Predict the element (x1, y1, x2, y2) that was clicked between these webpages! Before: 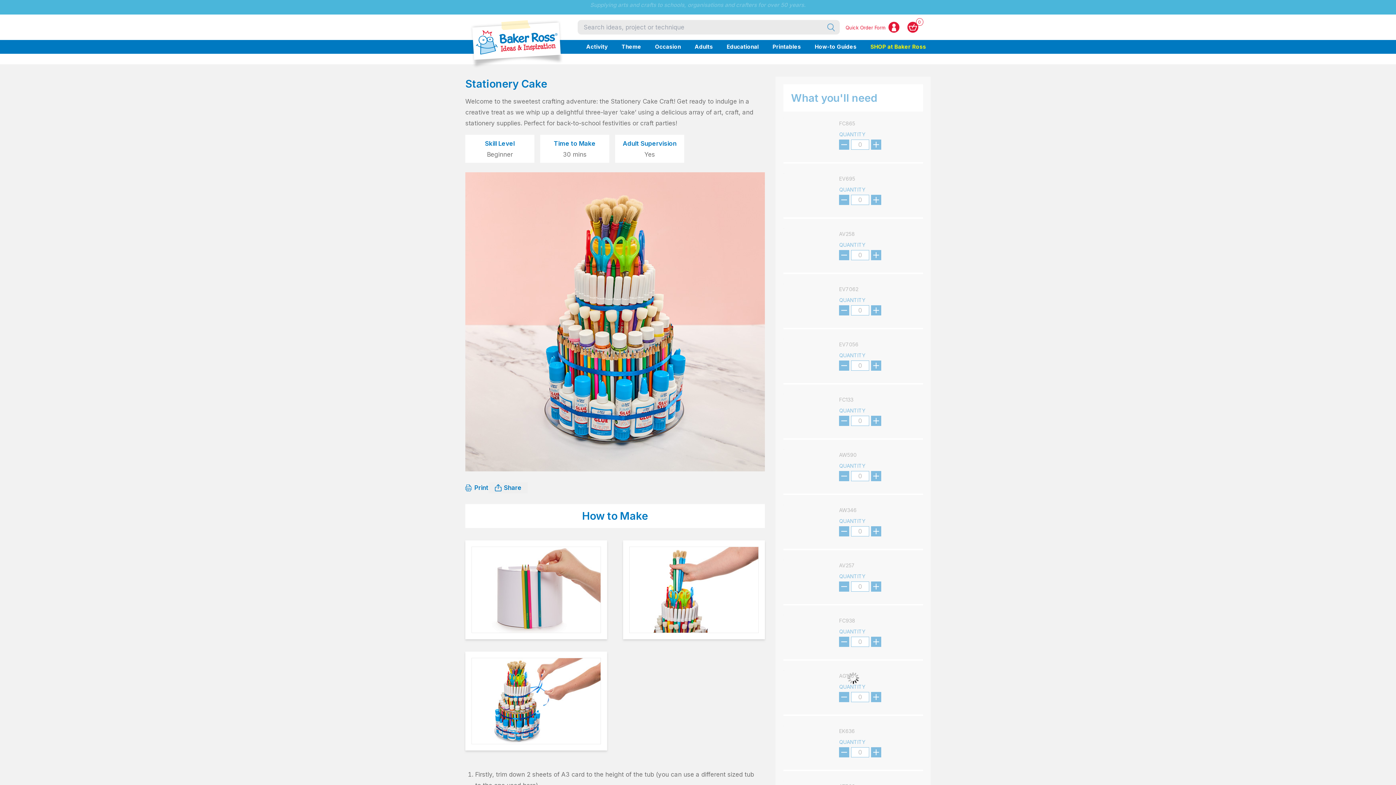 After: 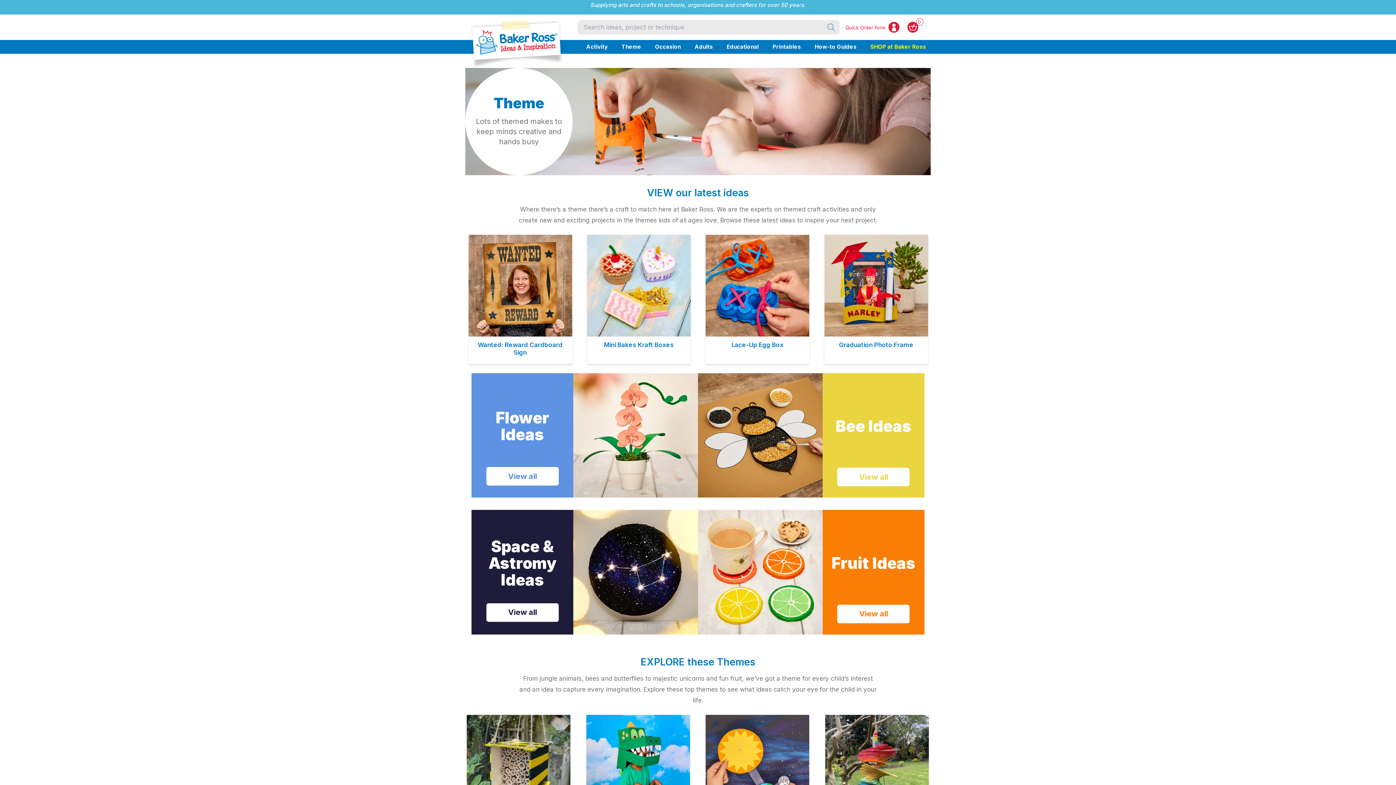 Action: bbox: (617, 40, 646, 53) label: Theme